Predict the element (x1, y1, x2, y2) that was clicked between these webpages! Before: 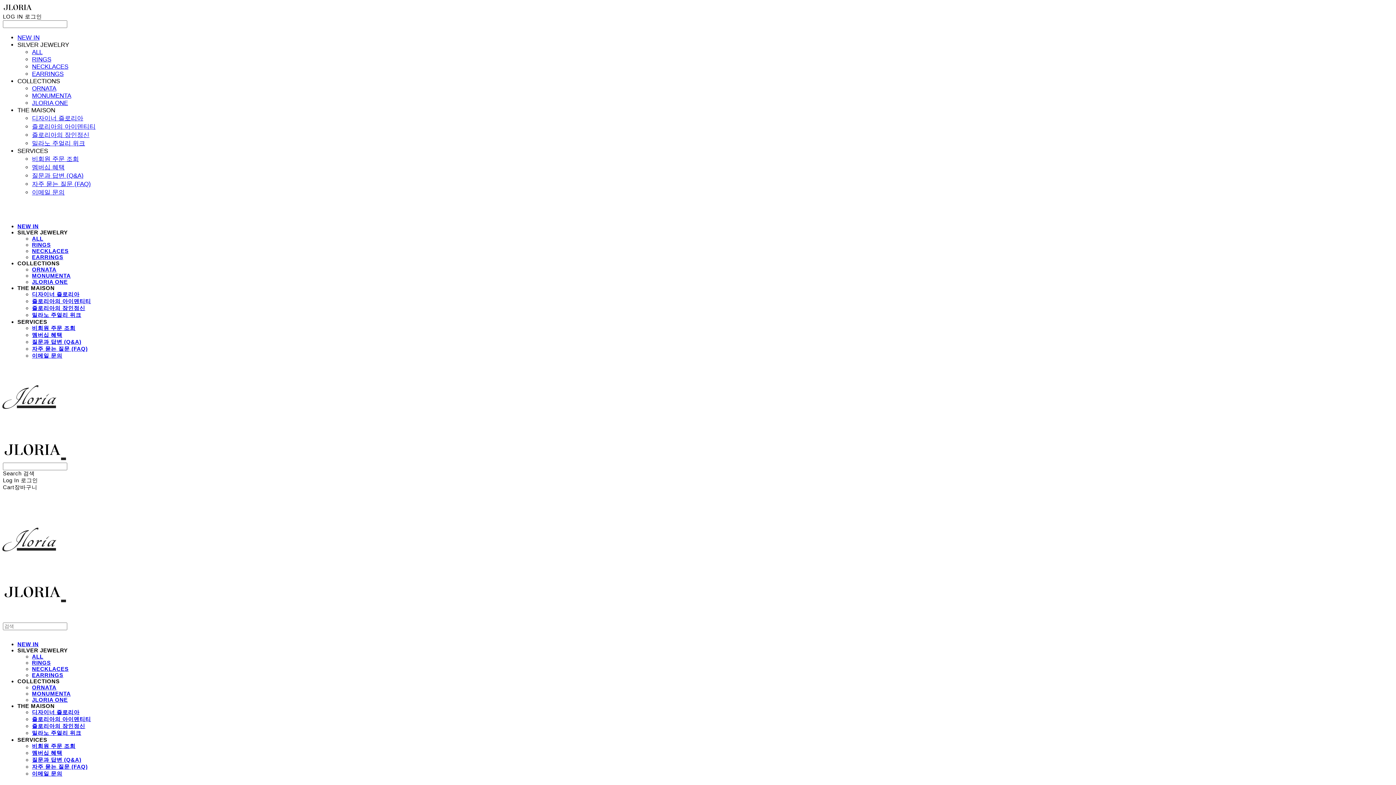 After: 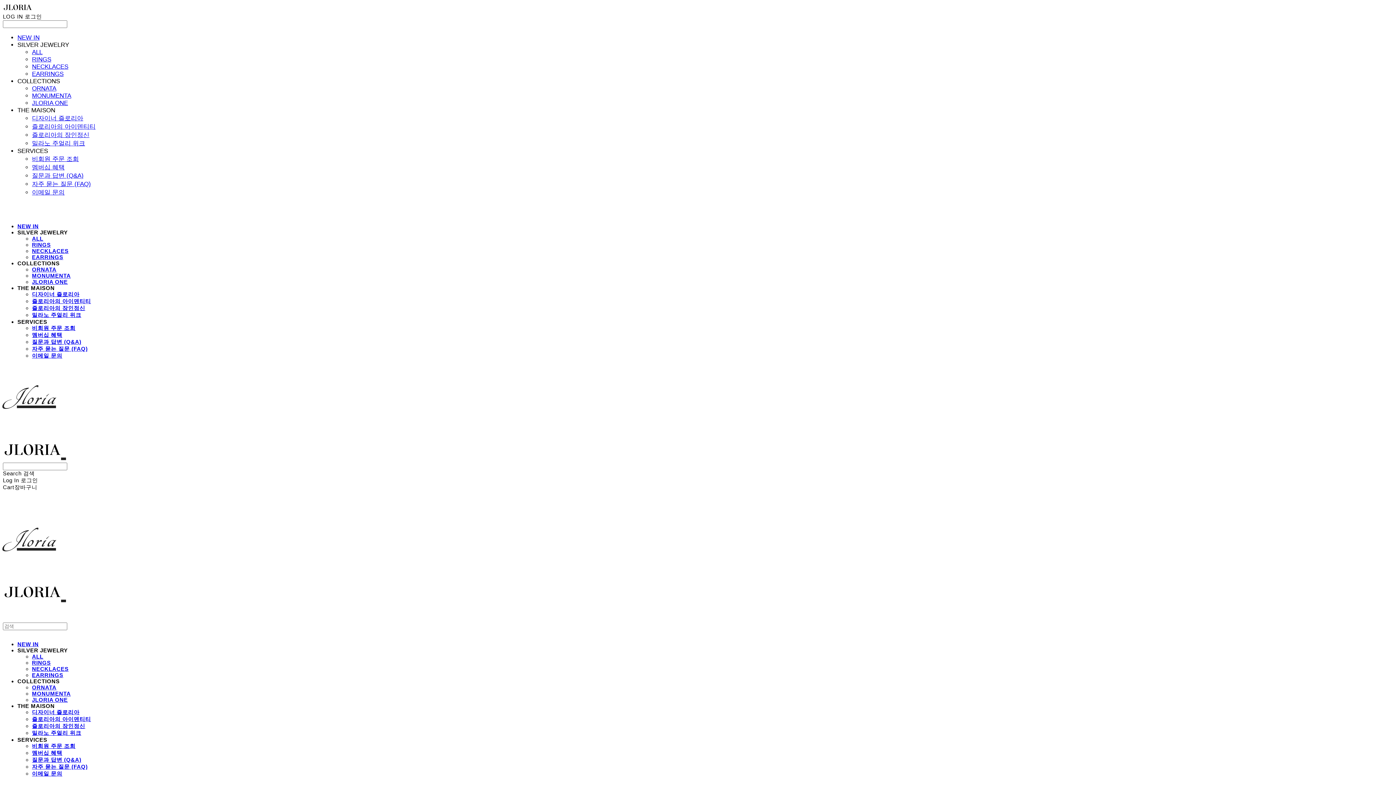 Action: bbox: (32, 697, 67, 703) label: JLORIA ONE